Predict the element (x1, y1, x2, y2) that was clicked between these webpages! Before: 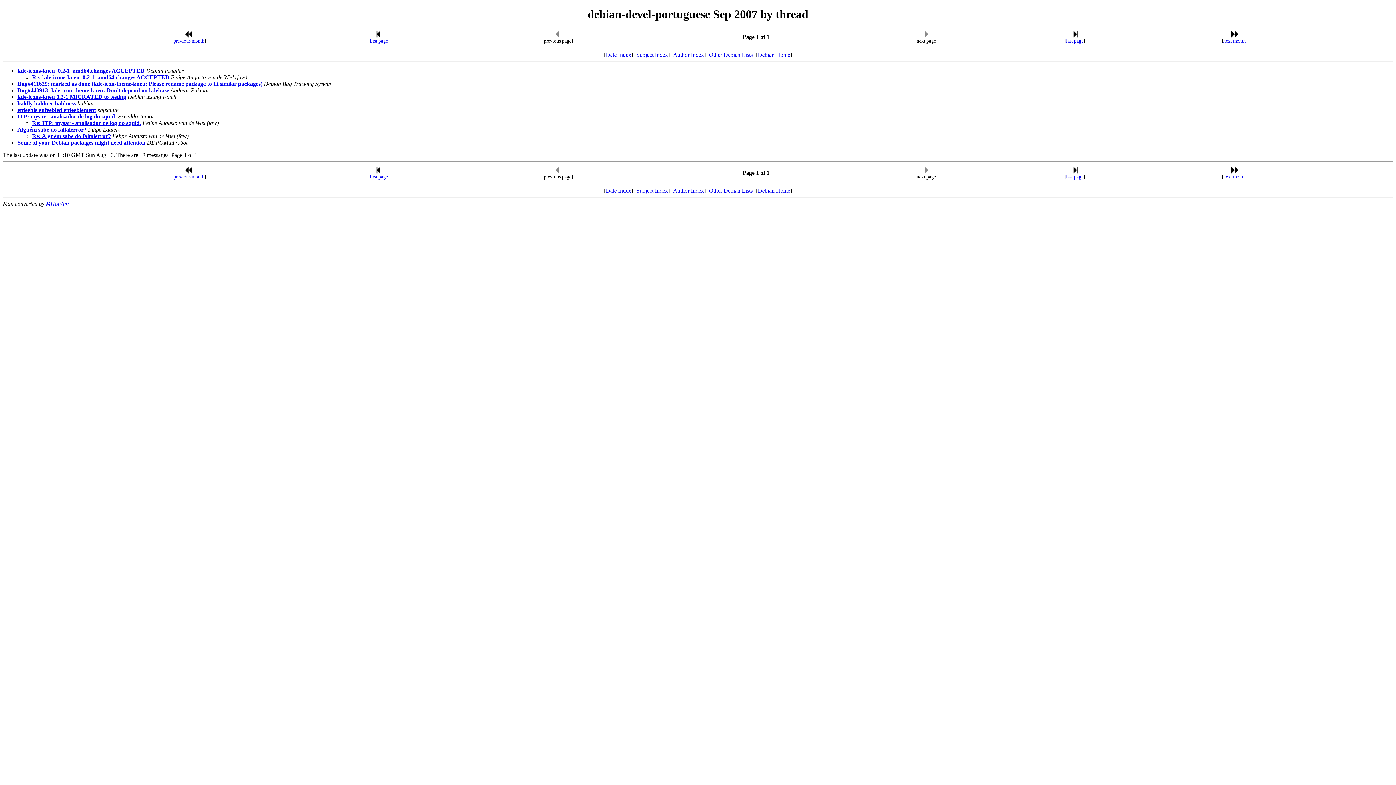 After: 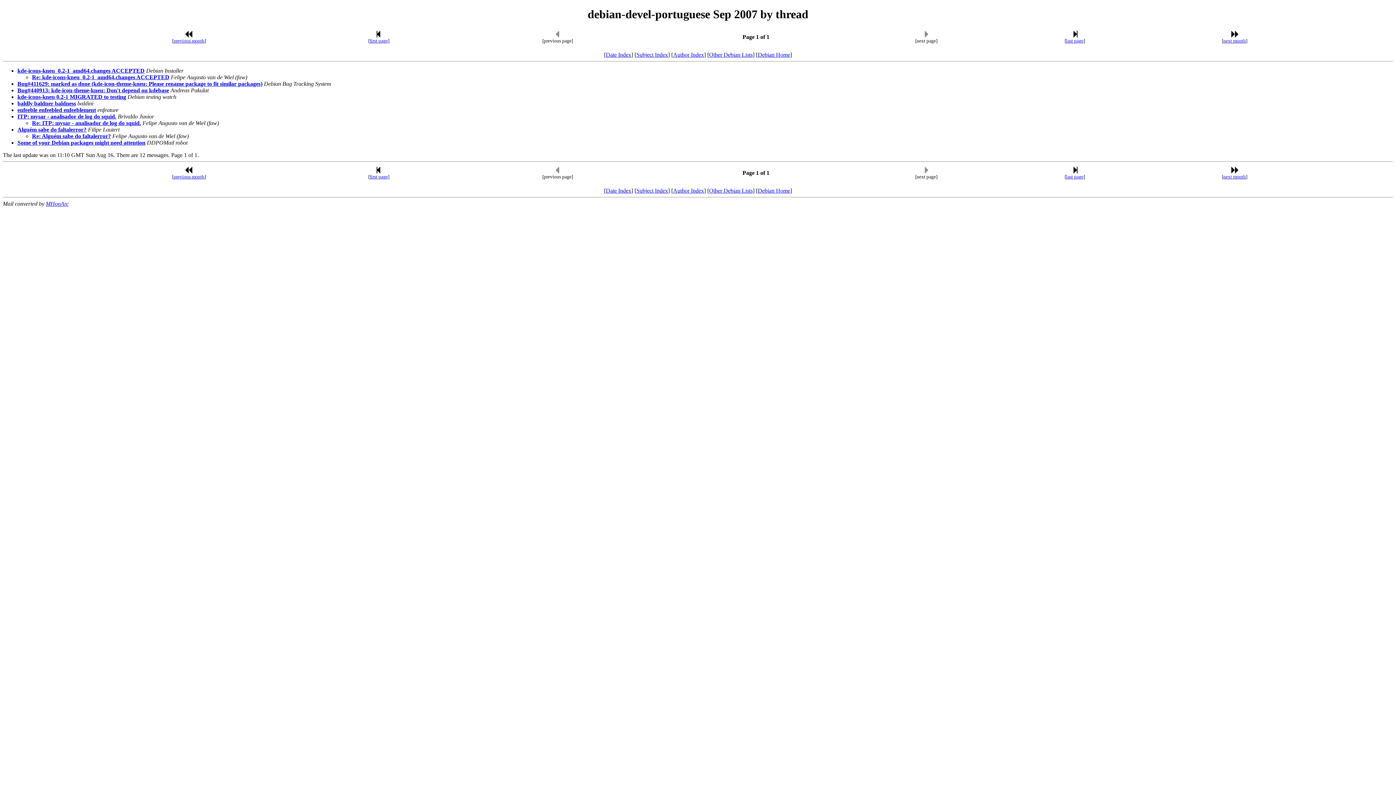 Action: bbox: (1071, 169, 1078, 175)